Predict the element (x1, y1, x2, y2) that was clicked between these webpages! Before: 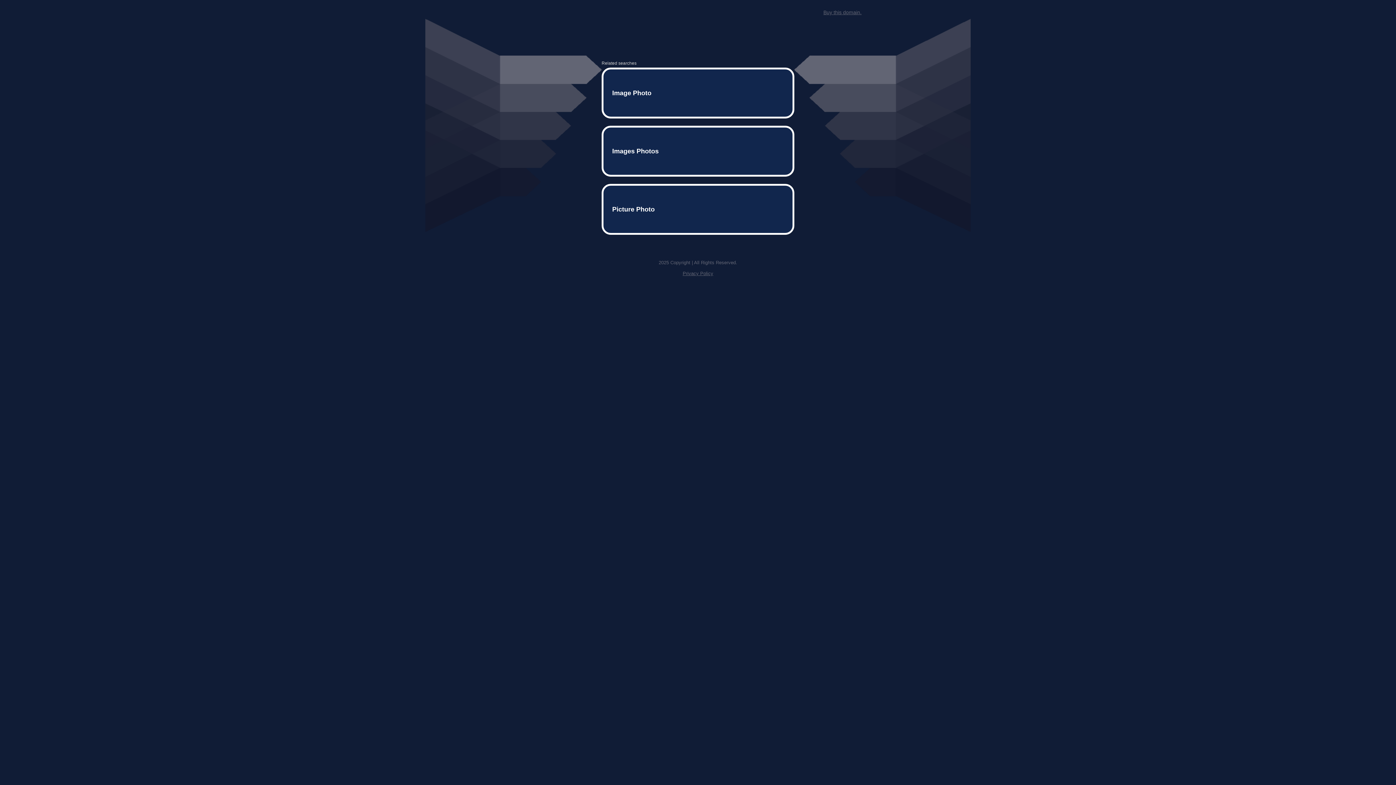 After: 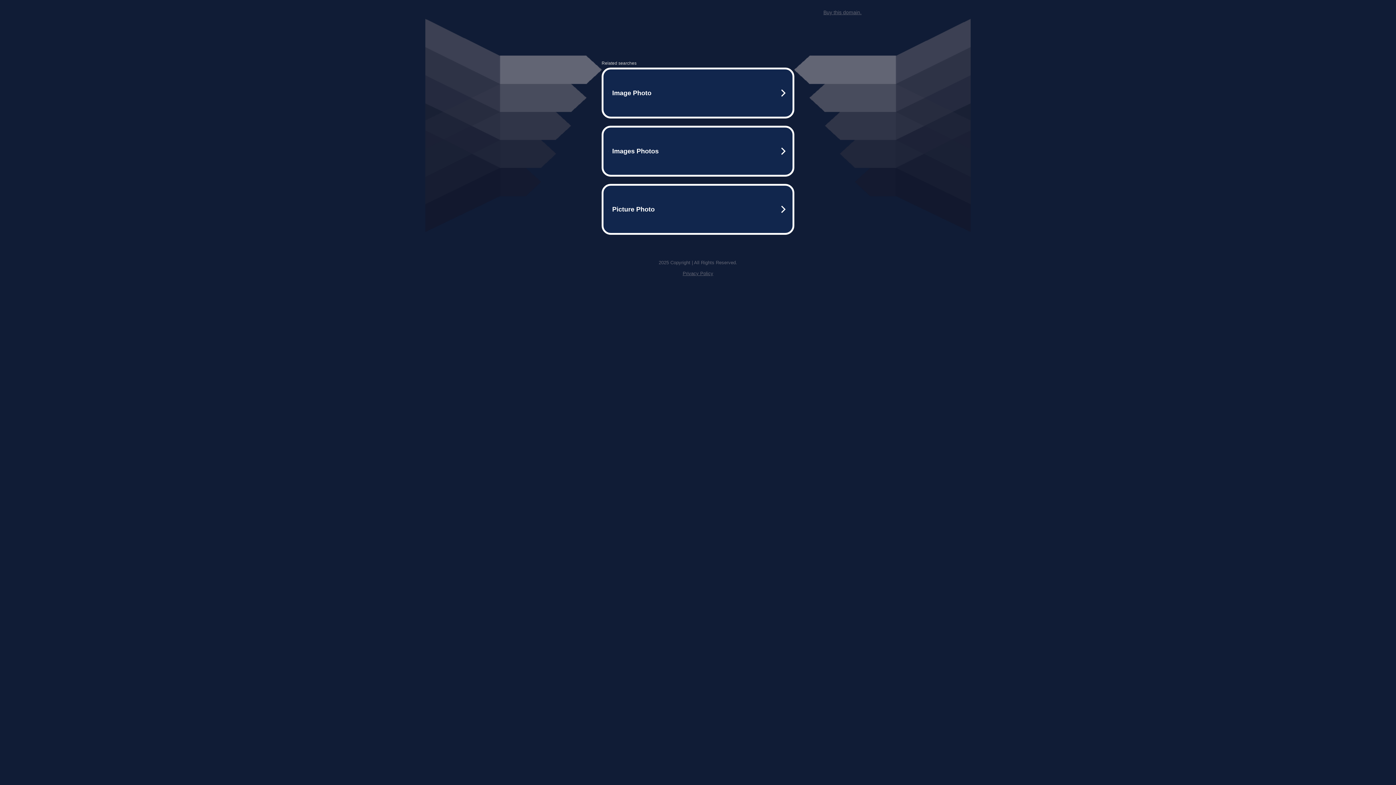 Action: bbox: (682, 259, 713, 264) label: Privacy Policy